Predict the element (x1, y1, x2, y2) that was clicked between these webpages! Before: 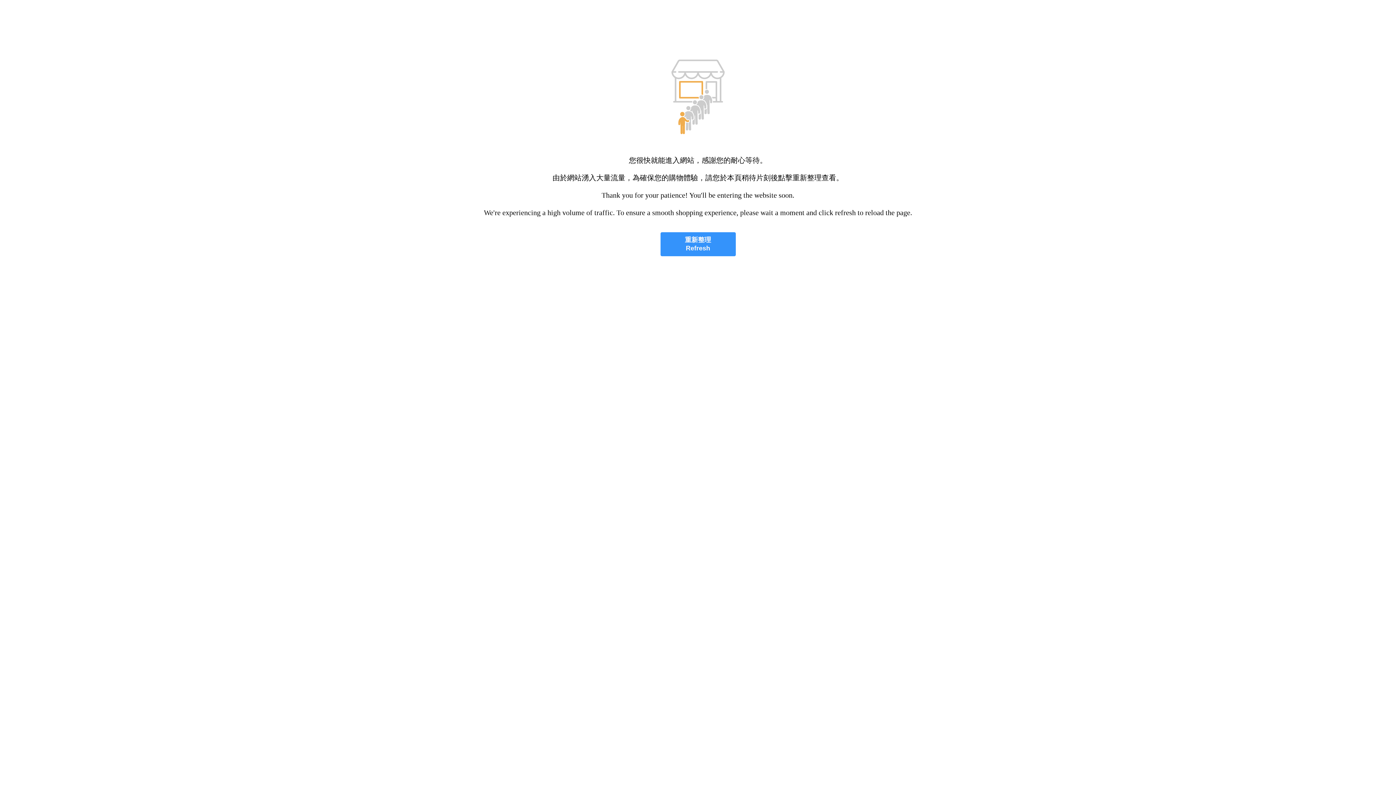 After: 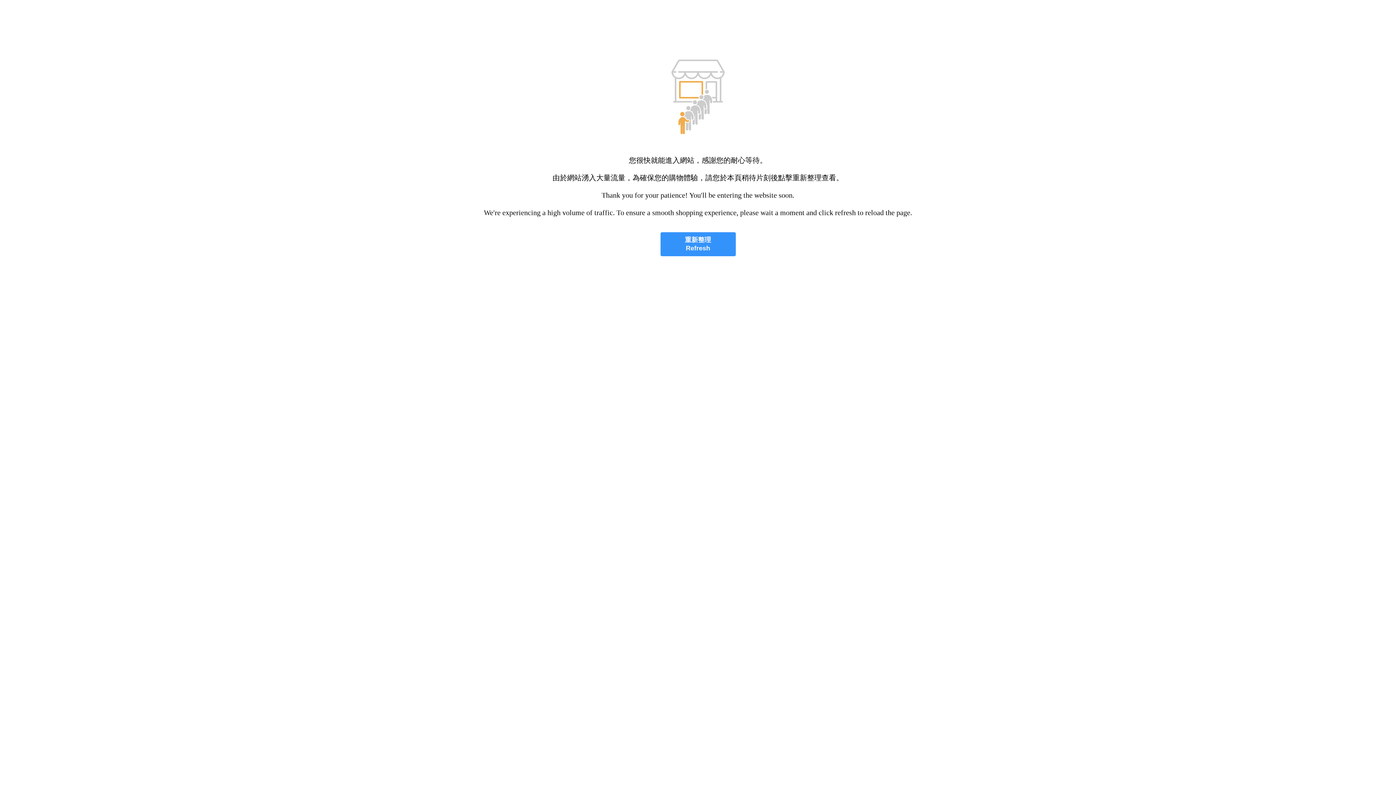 Action: bbox: (660, 232, 735, 256) label: 重新整理
Refresh